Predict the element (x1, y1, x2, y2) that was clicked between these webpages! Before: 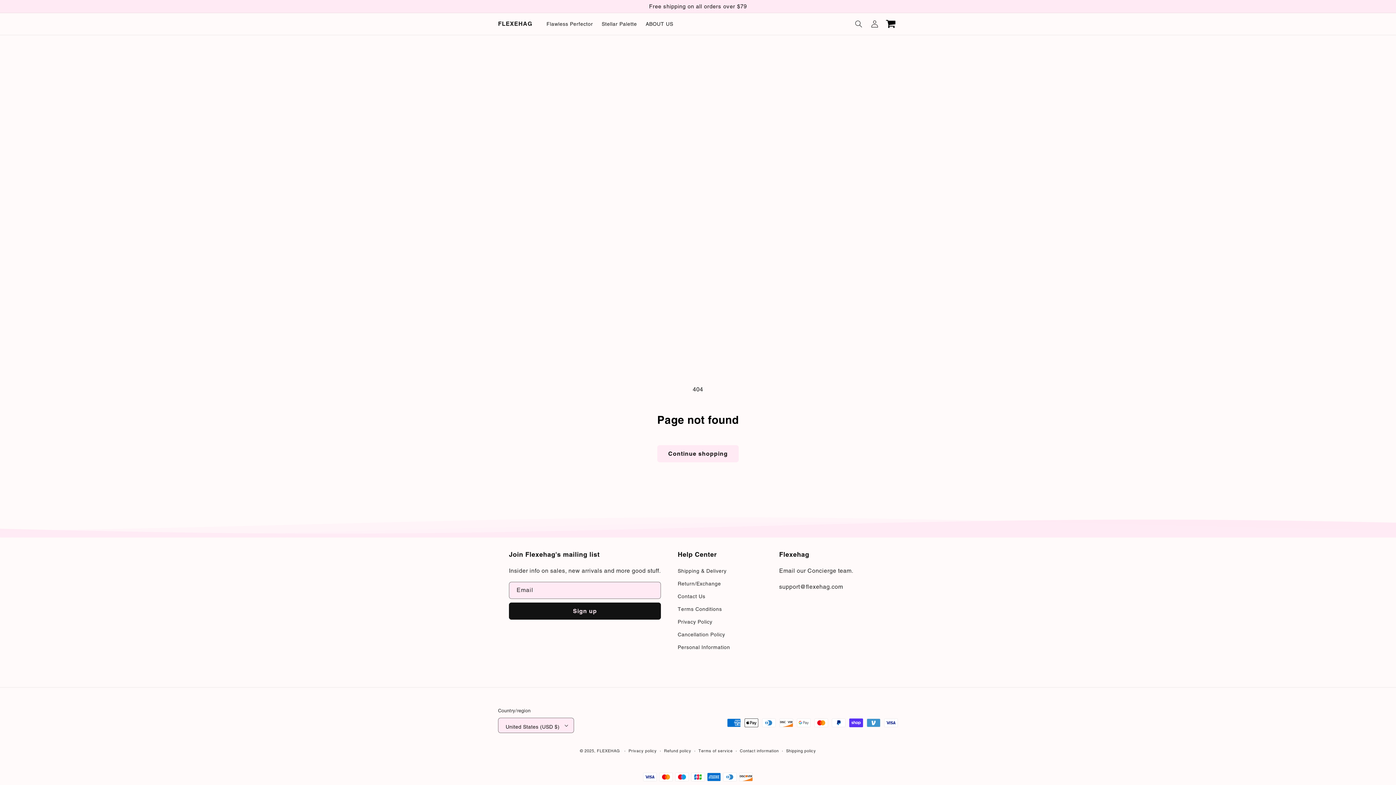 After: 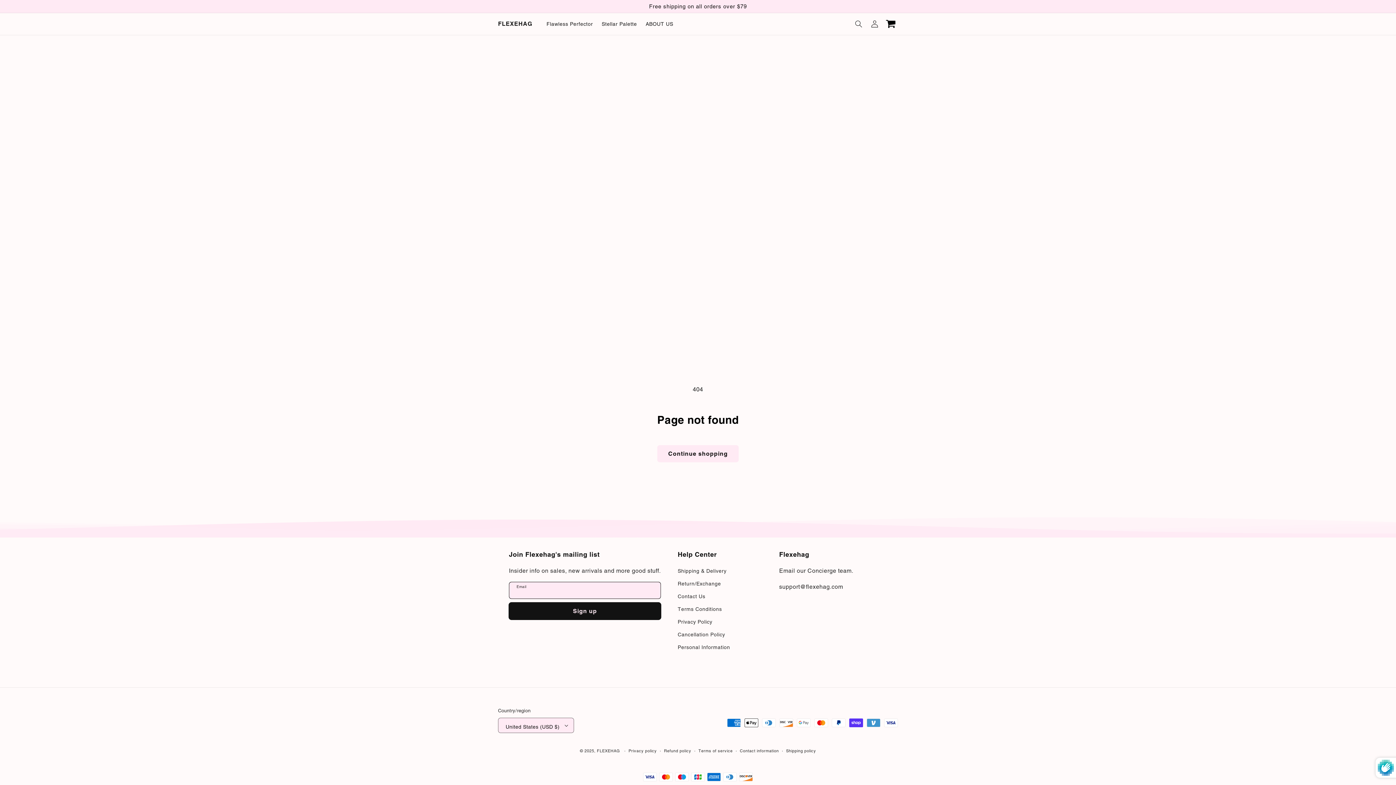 Action: bbox: (509, 602, 661, 620) label: Subscribe